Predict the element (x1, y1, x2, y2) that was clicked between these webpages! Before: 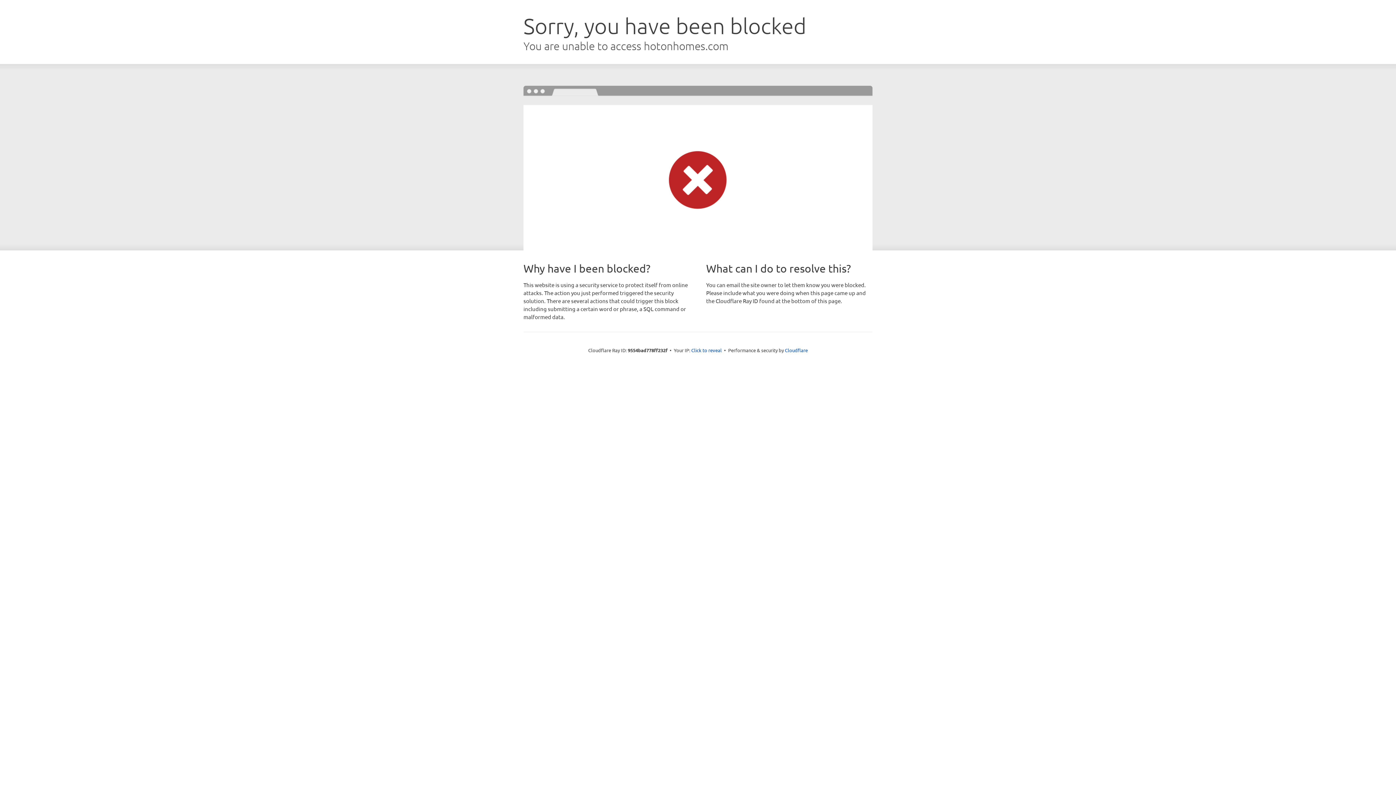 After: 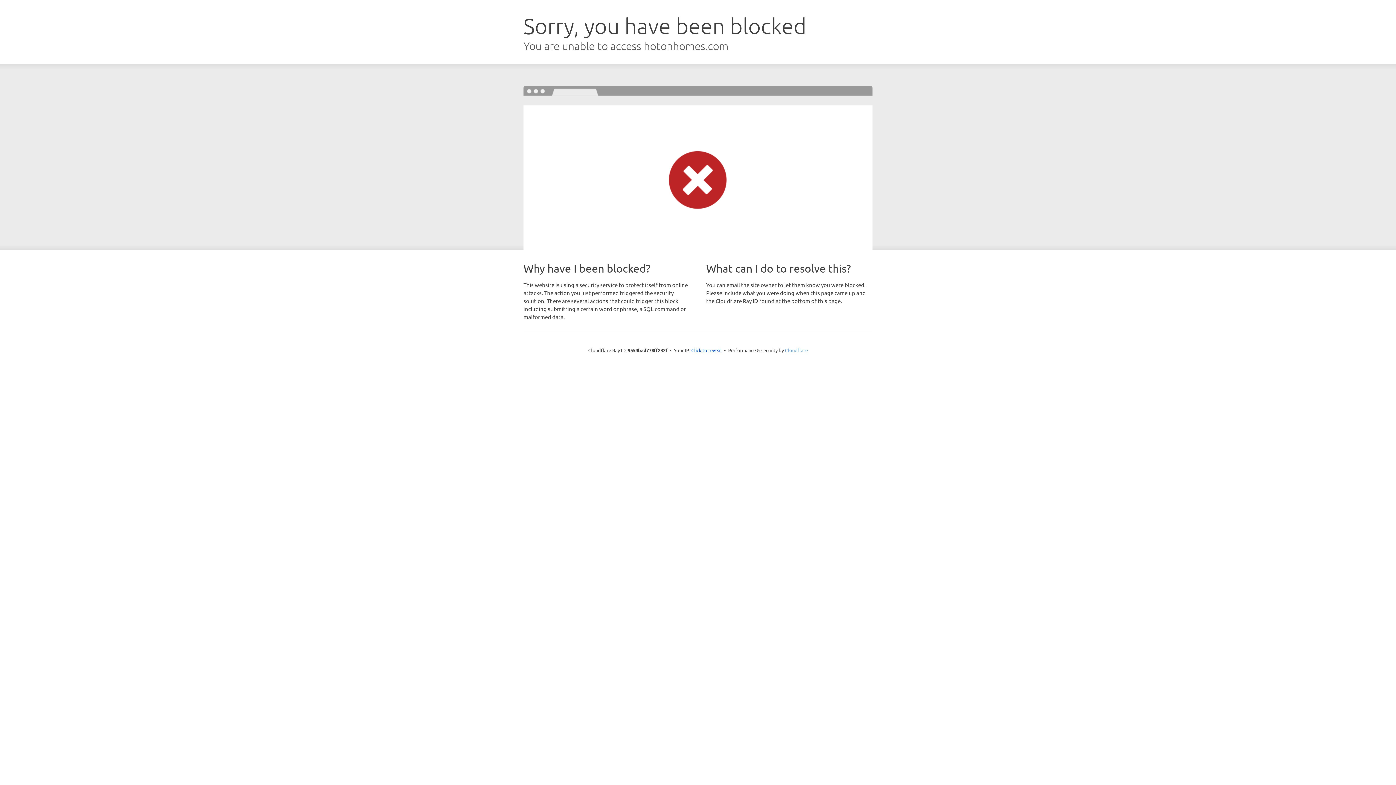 Action: label: Cloudflare bbox: (785, 347, 808, 353)